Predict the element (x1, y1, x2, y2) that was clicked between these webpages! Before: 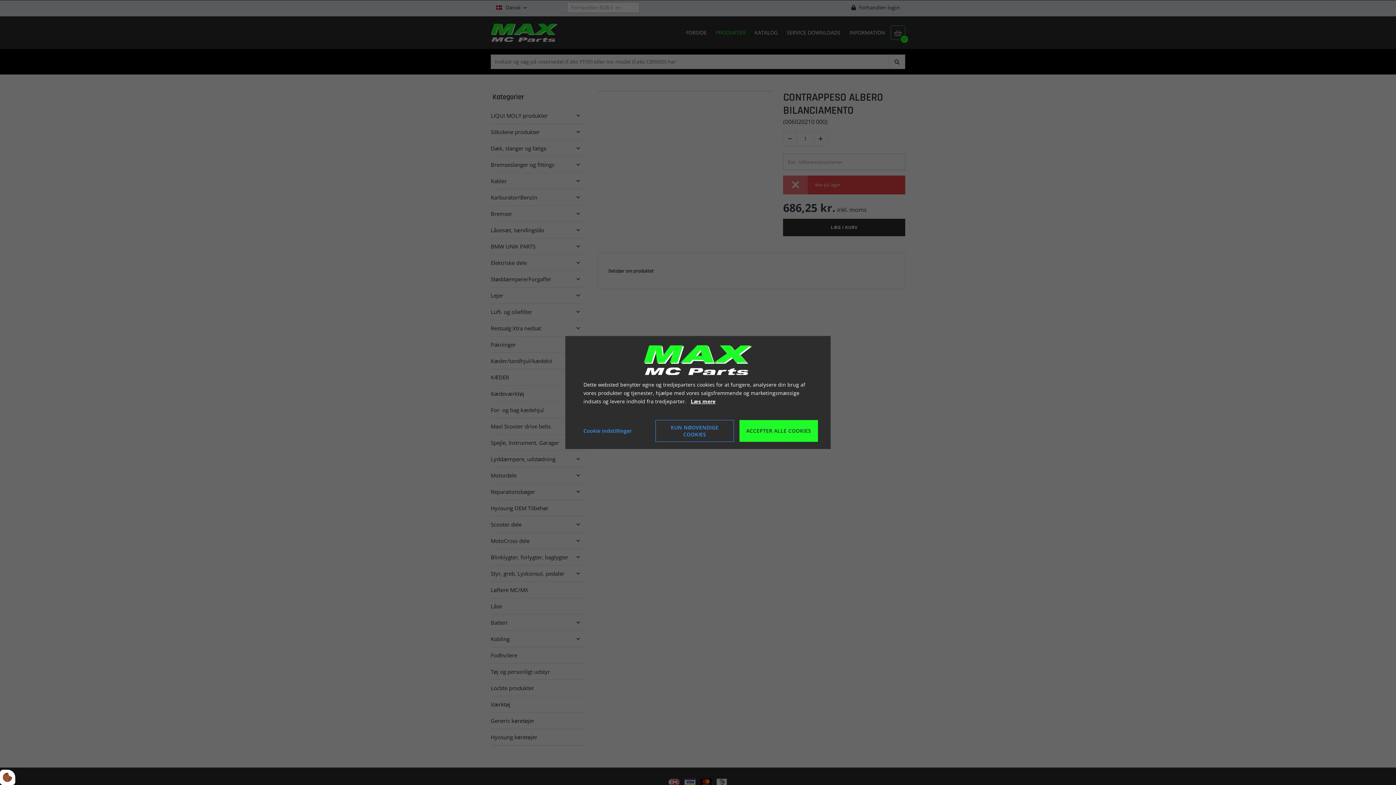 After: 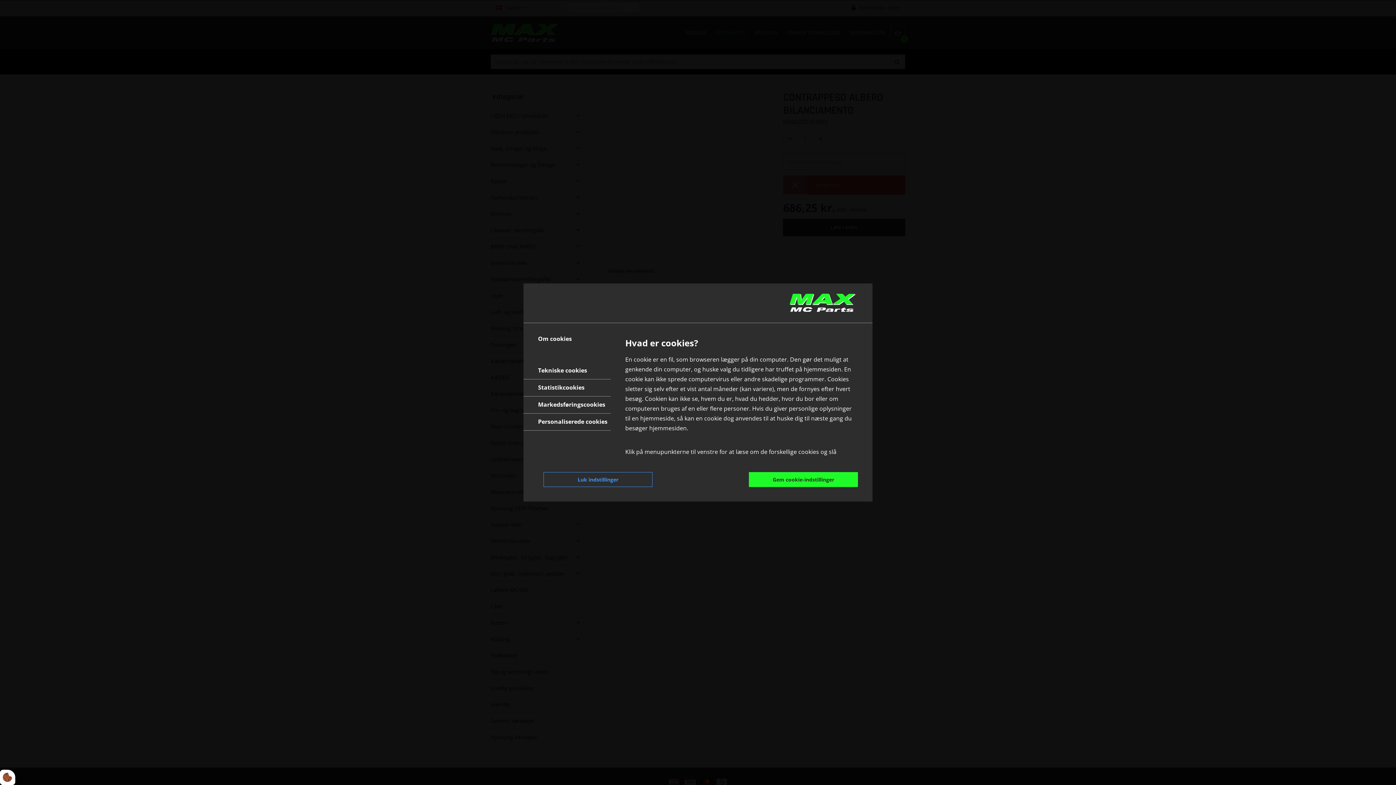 Action: label: Cookie indstillinger bbox: (578, 423, 632, 438)